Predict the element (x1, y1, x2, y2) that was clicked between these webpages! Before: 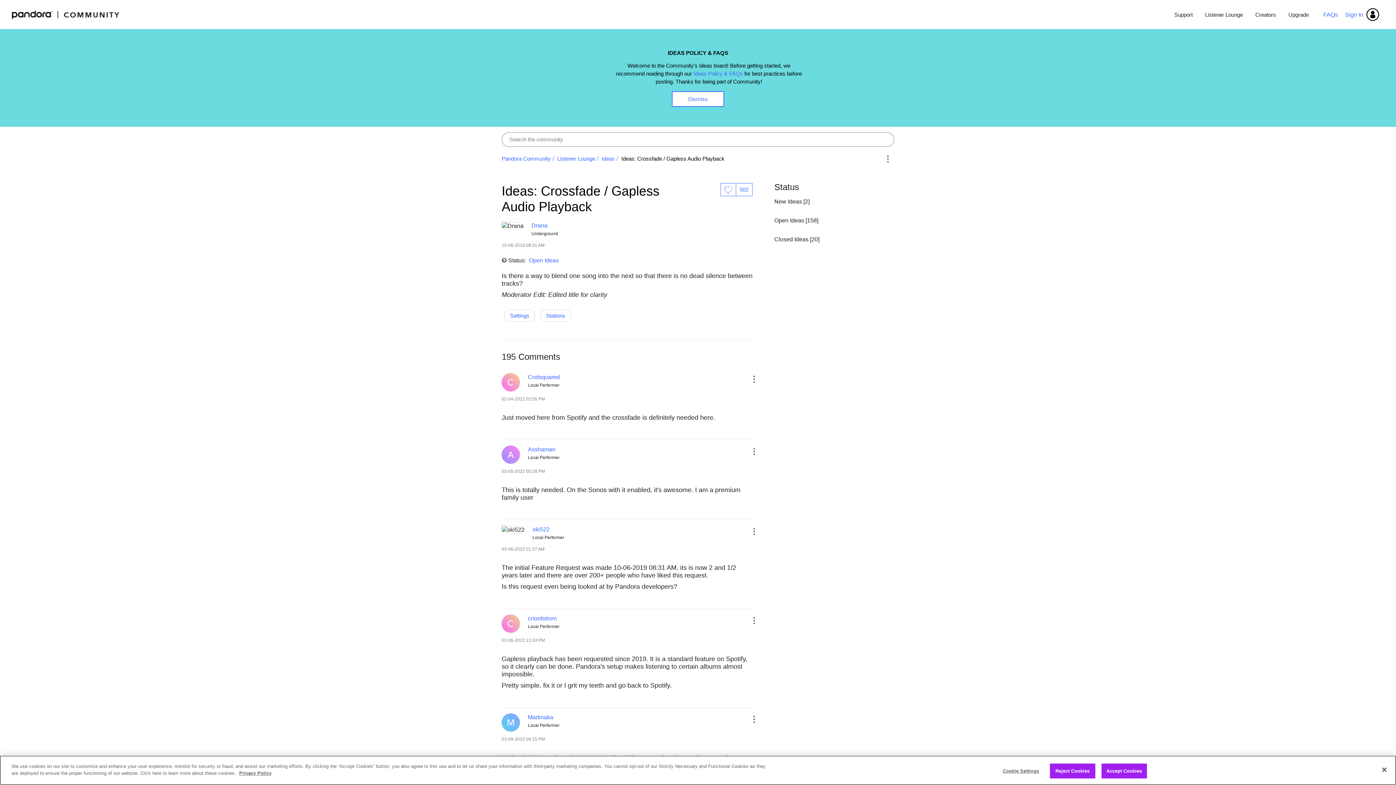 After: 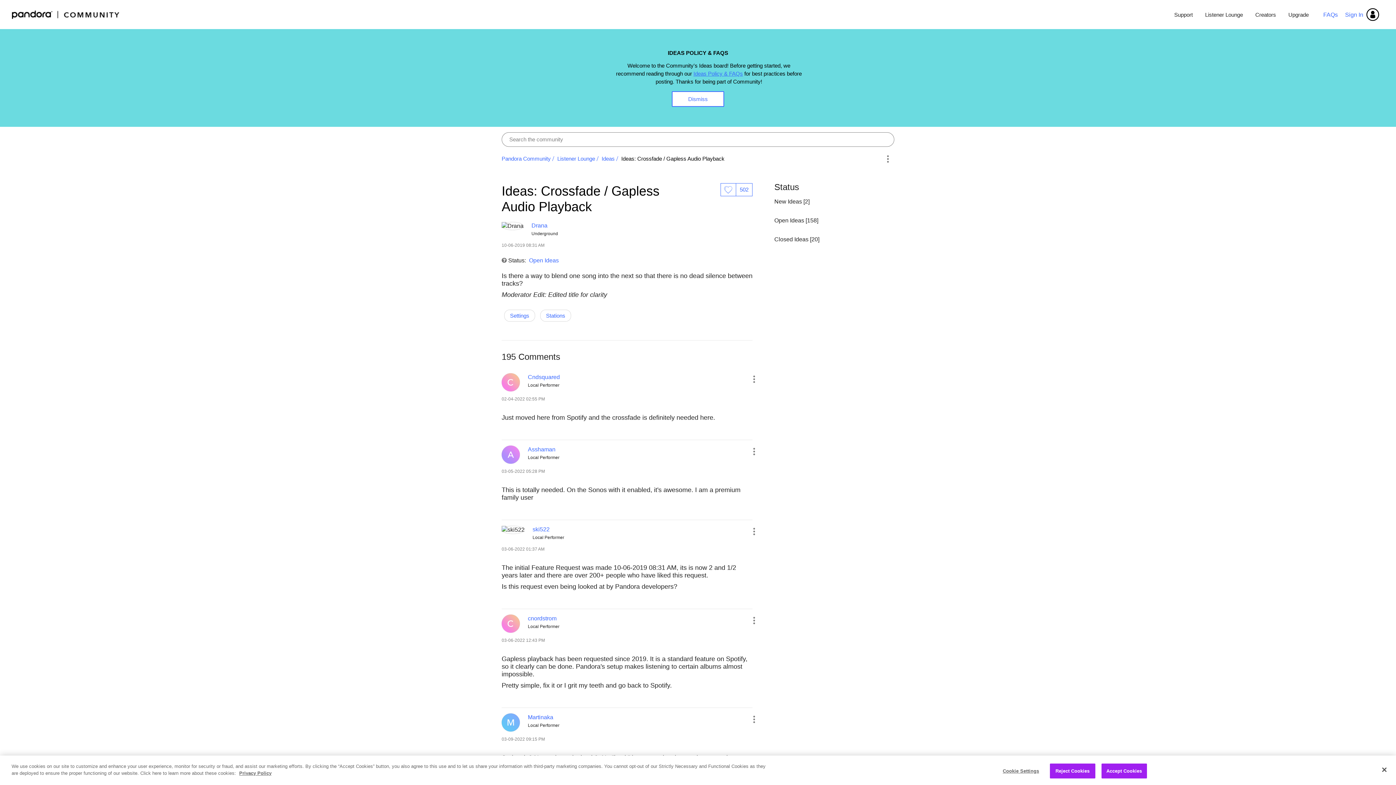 Action: label: Ideas Policy & FAQs bbox: (693, 70, 743, 76)